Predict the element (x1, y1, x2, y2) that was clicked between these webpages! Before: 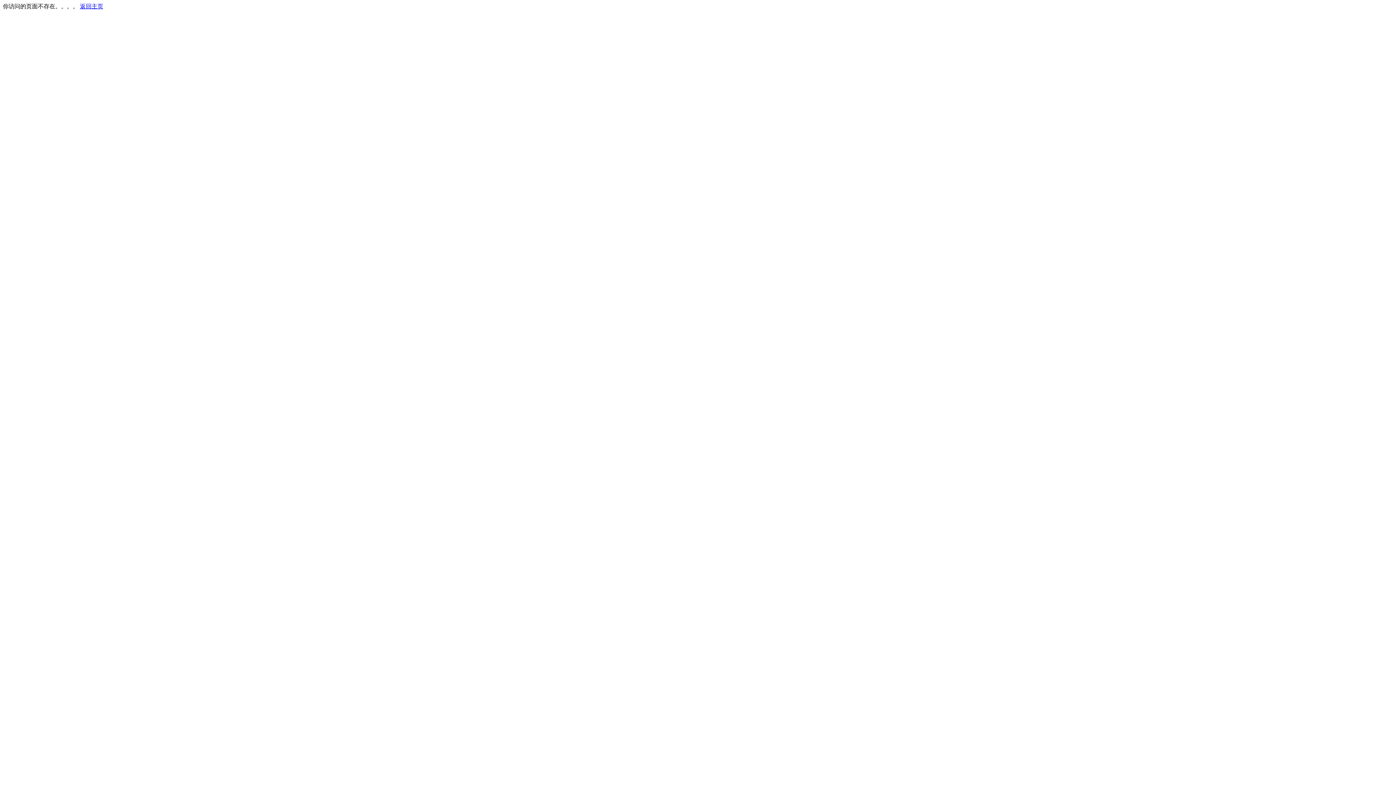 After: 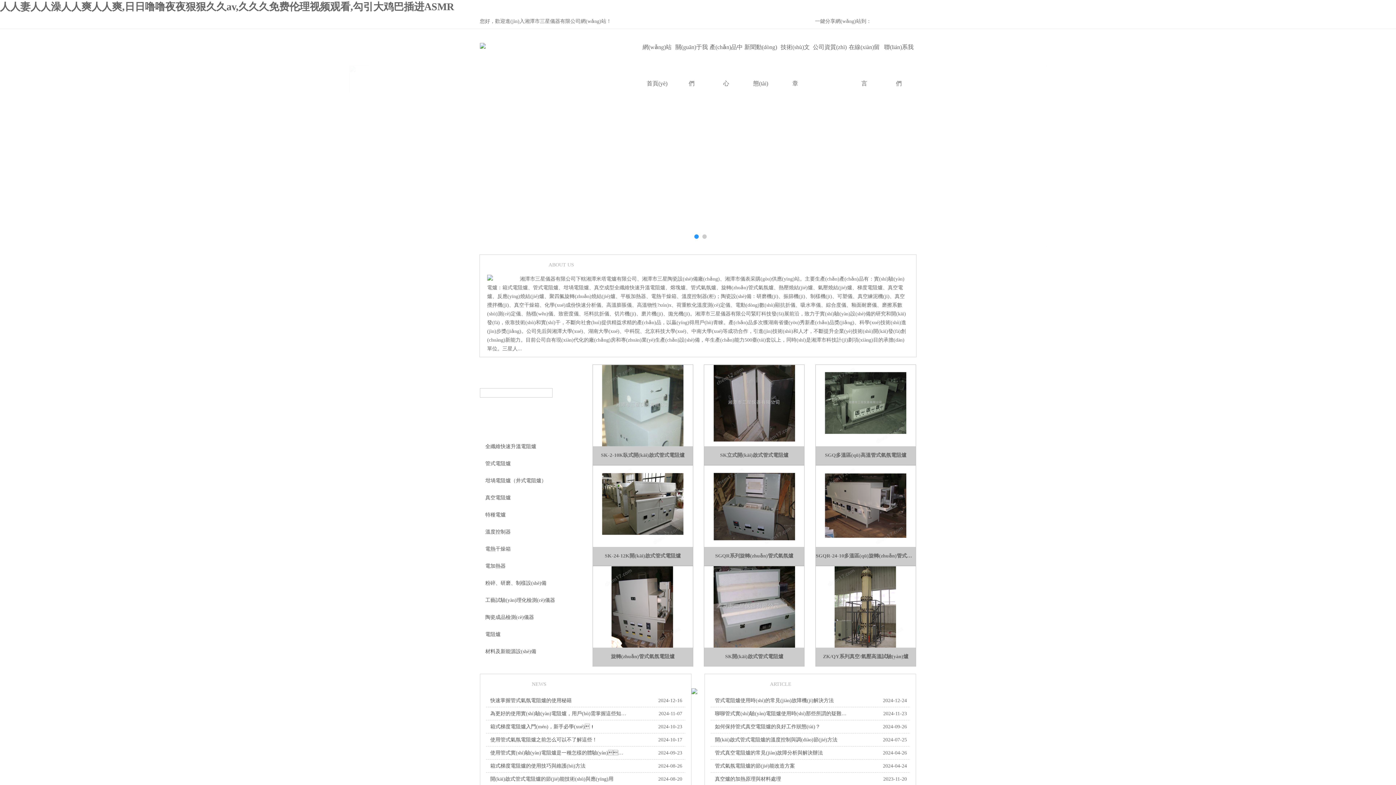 Action: label: 返回主页 bbox: (80, 3, 103, 9)